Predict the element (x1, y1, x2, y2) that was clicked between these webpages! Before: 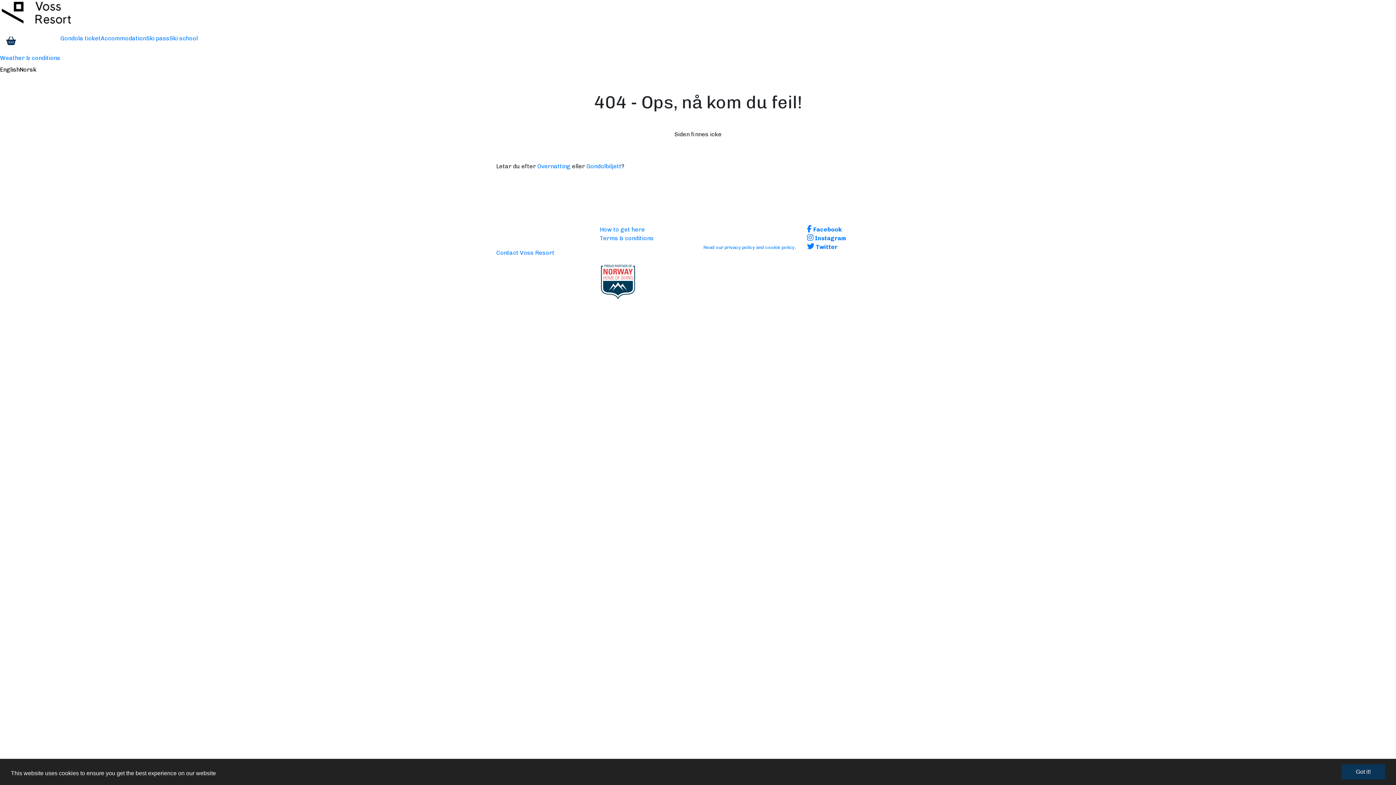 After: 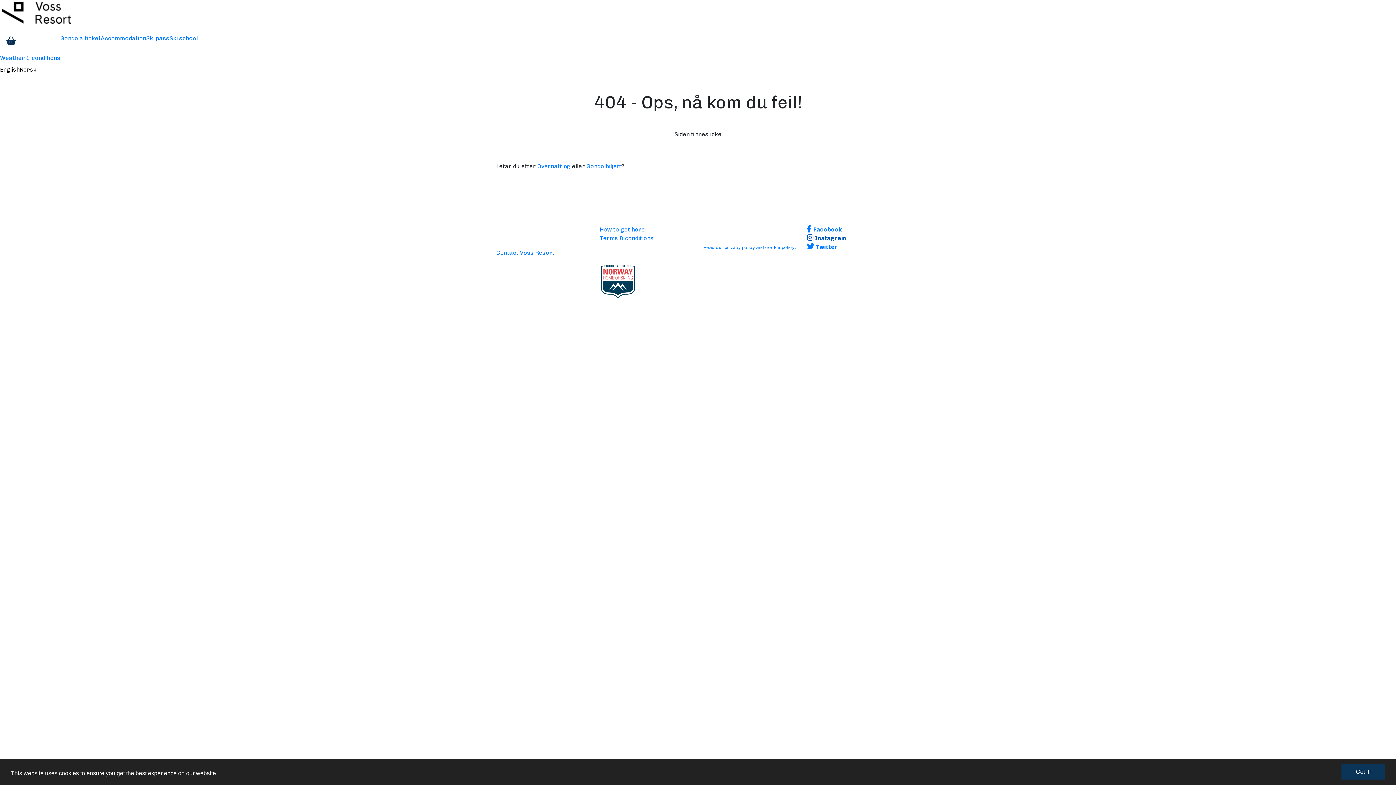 Action: bbox: (807, 234, 846, 241) label: Instagram (opens in a new window)